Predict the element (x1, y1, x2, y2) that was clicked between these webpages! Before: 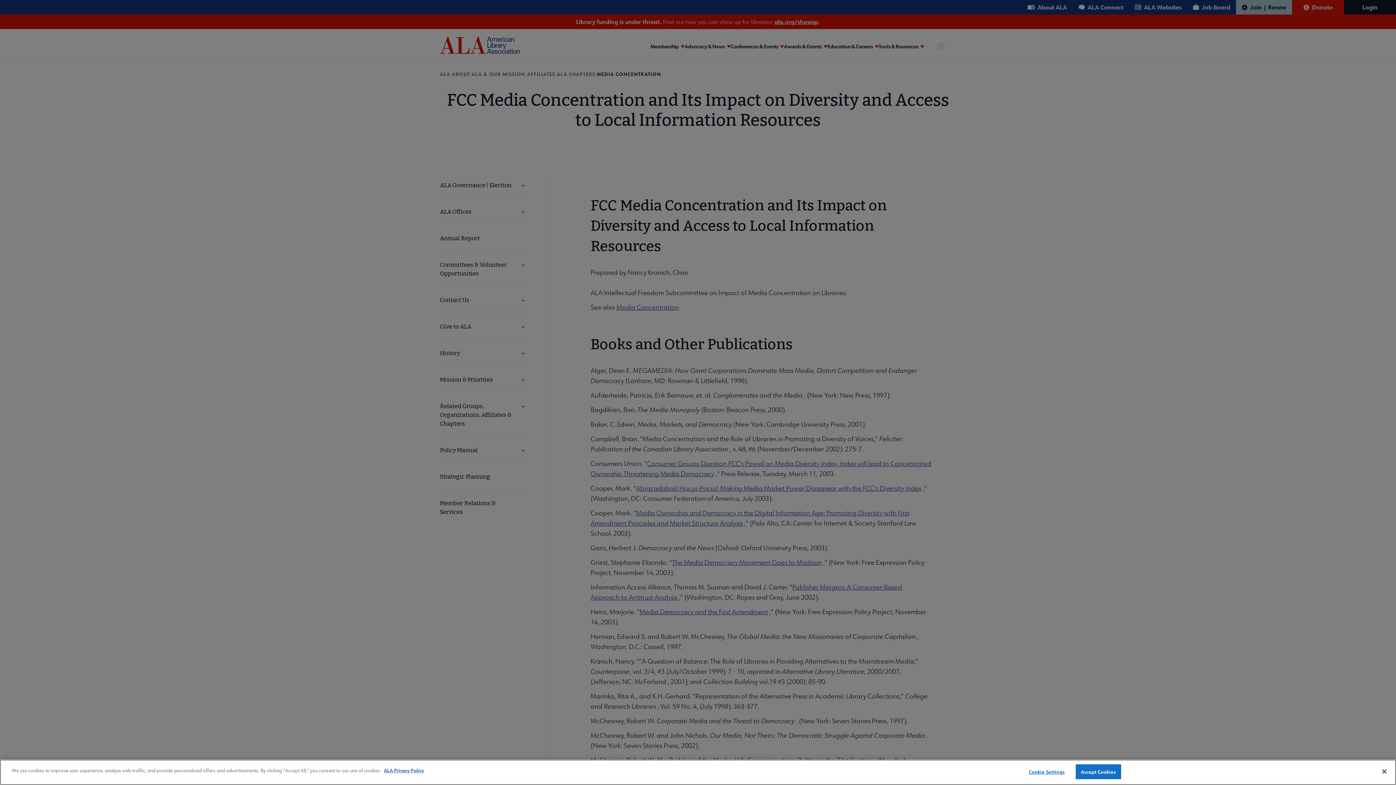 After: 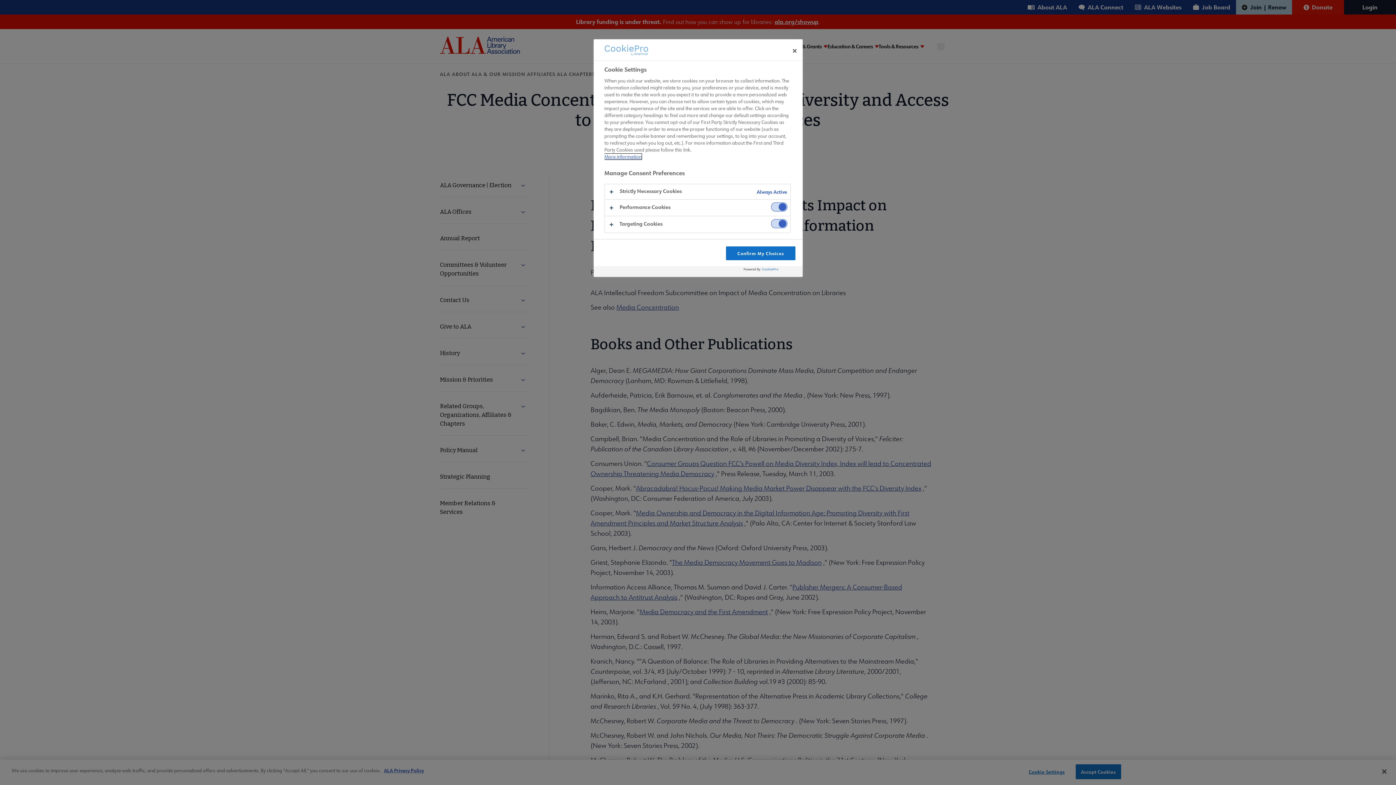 Action: bbox: (1024, 765, 1069, 779) label: Cookie Settings